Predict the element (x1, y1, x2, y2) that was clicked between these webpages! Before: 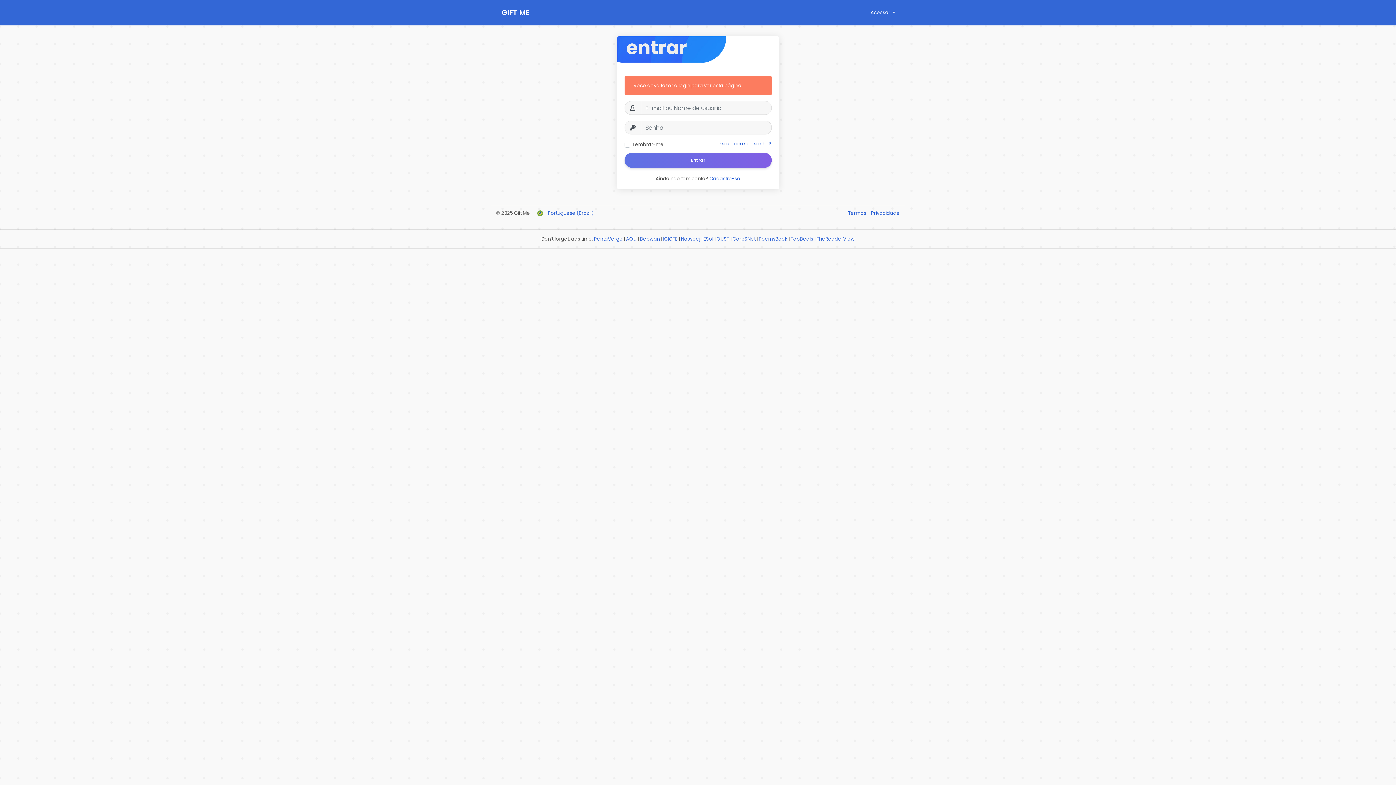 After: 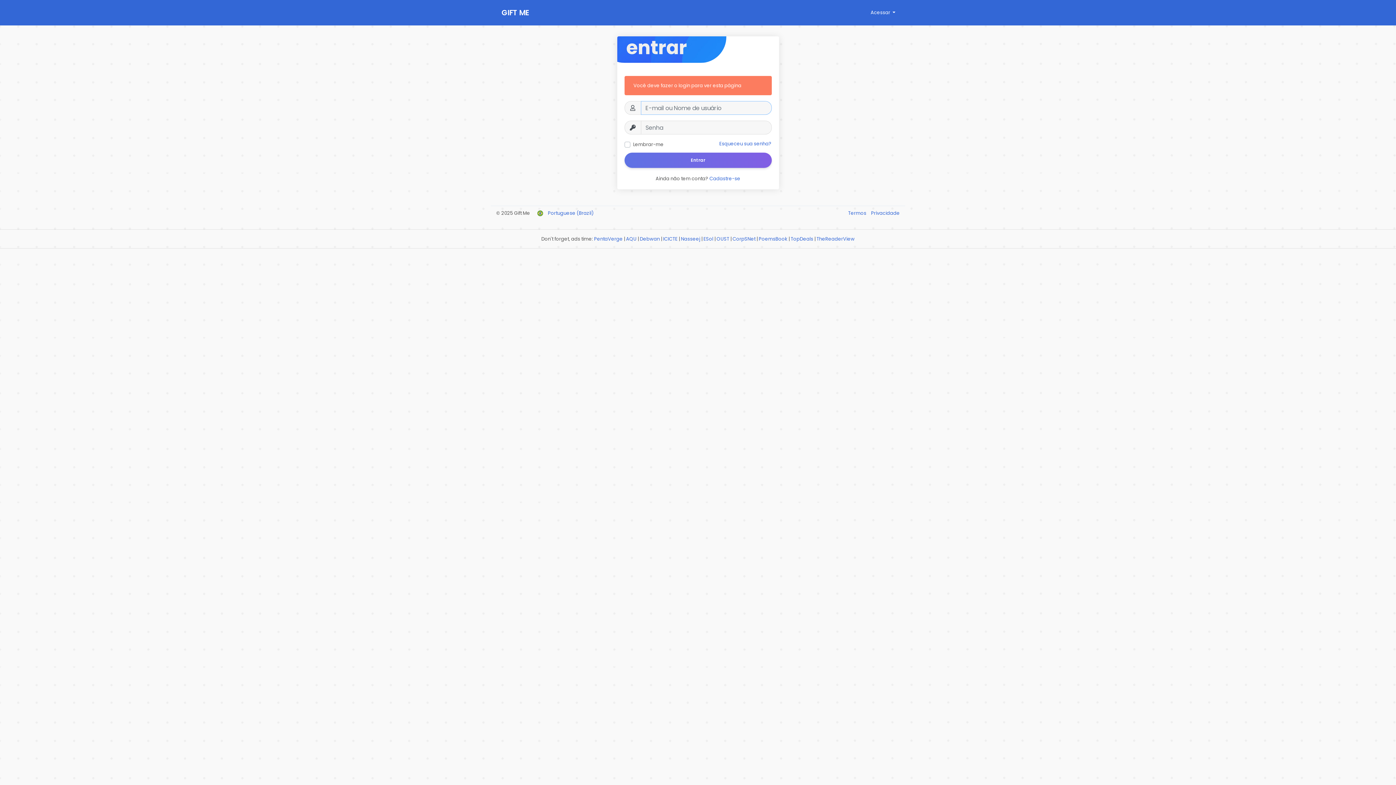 Action: bbox: (624, 152, 771, 168) label: Entrar